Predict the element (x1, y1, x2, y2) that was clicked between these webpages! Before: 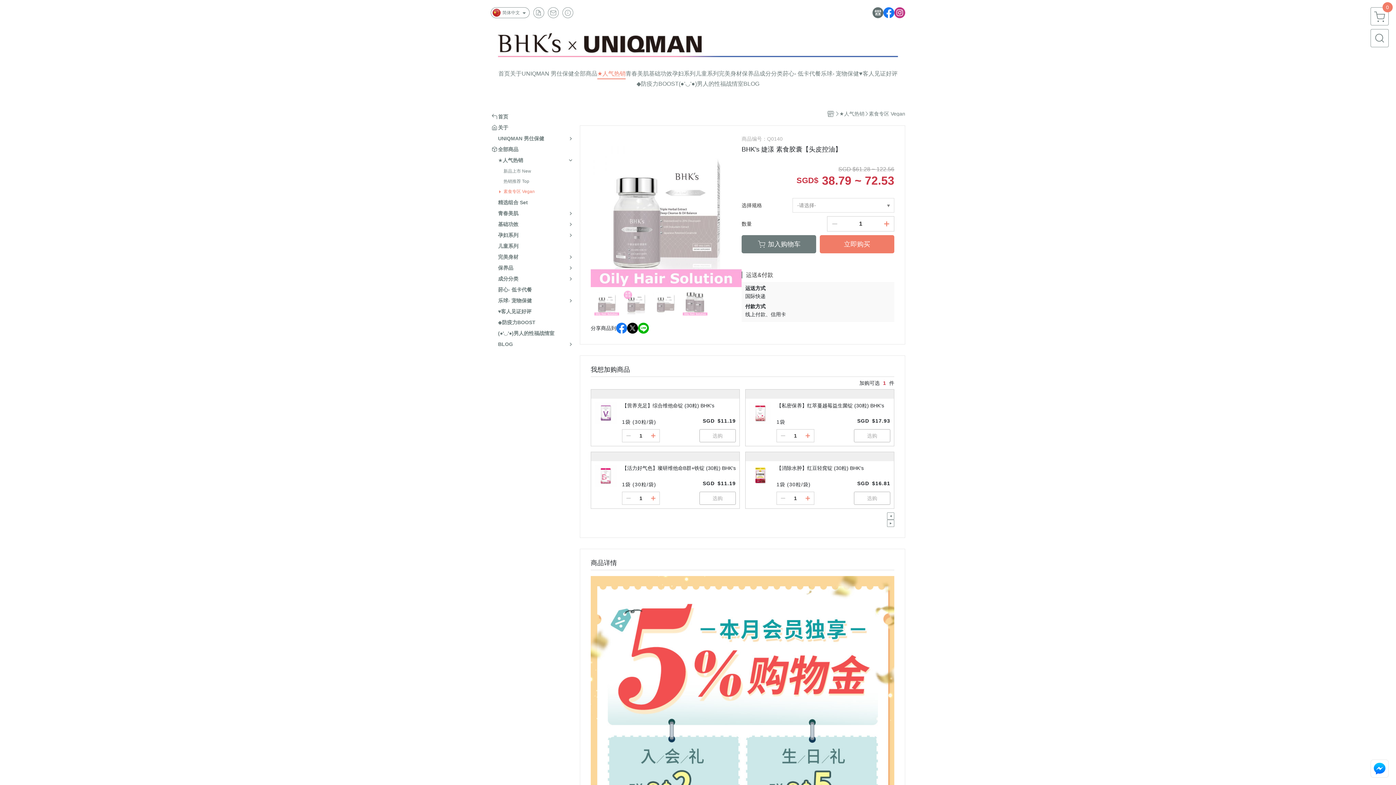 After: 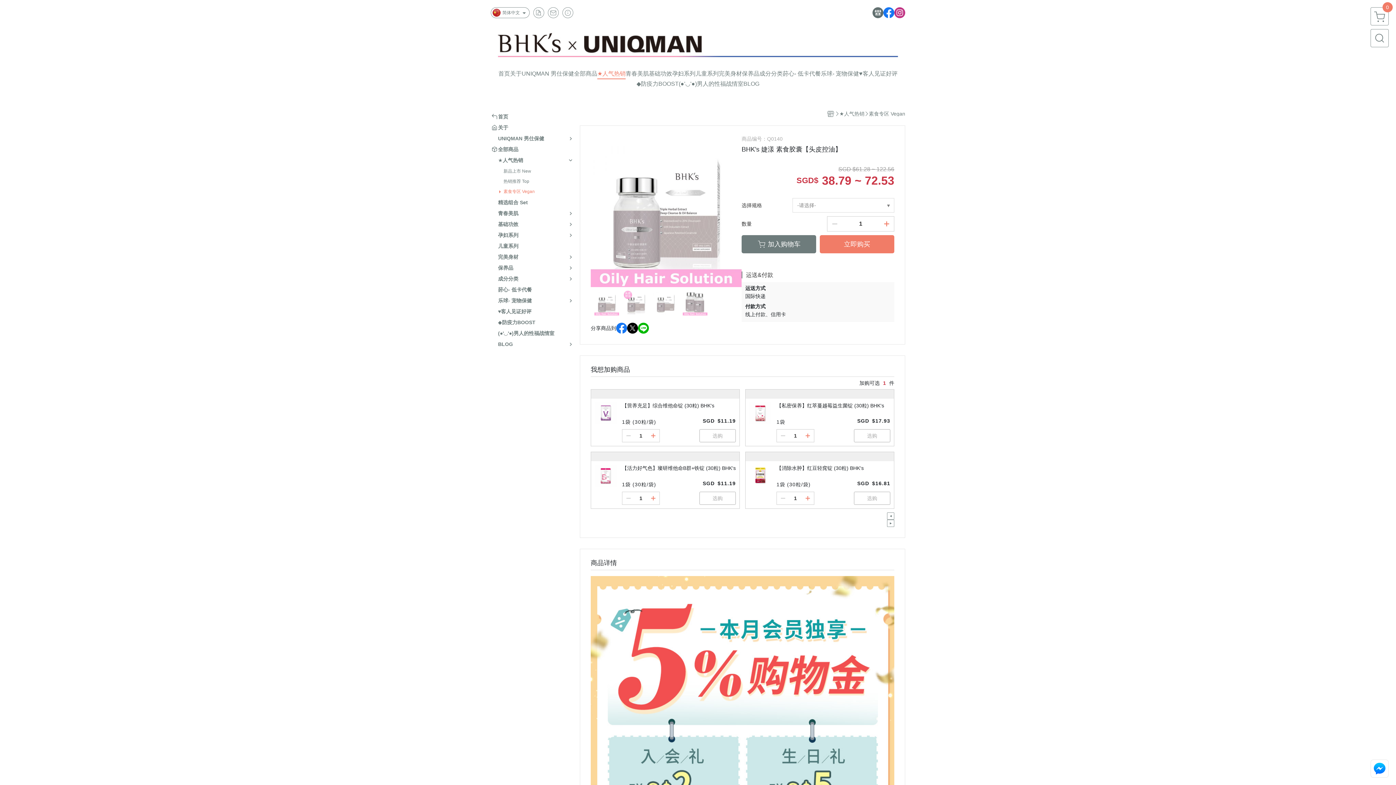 Action: bbox: (638, 322, 649, 333)